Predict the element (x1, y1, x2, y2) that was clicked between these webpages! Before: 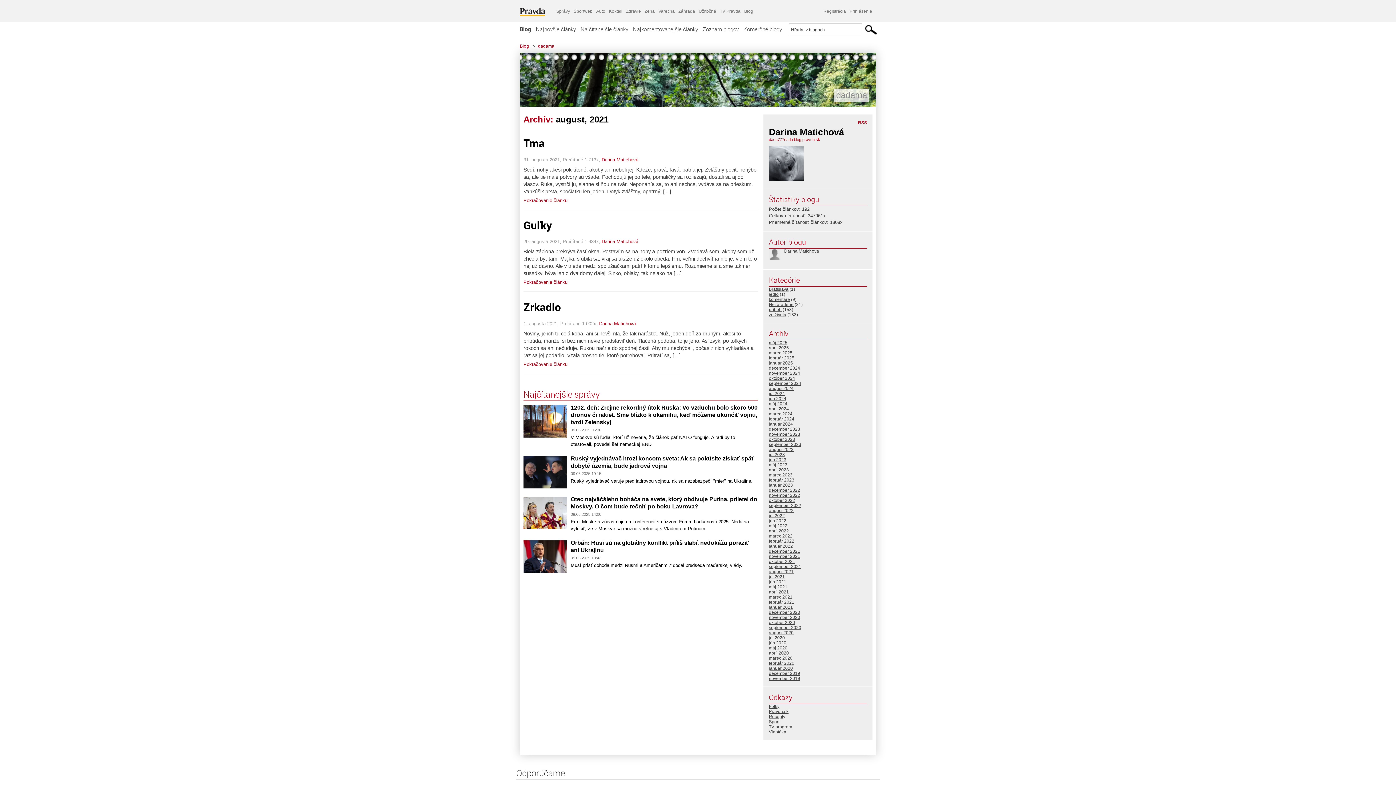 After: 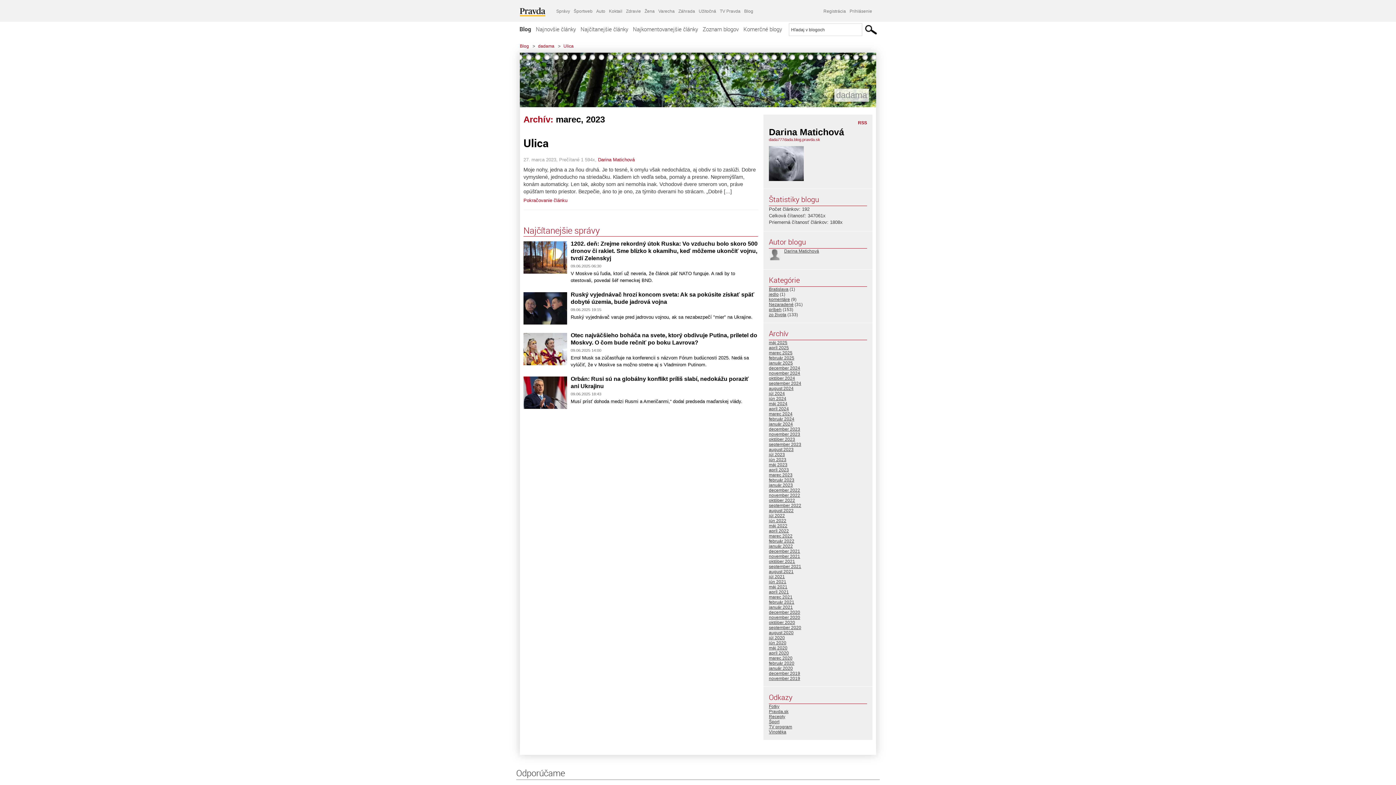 Action: label: marec 2023 bbox: (769, 472, 792, 477)